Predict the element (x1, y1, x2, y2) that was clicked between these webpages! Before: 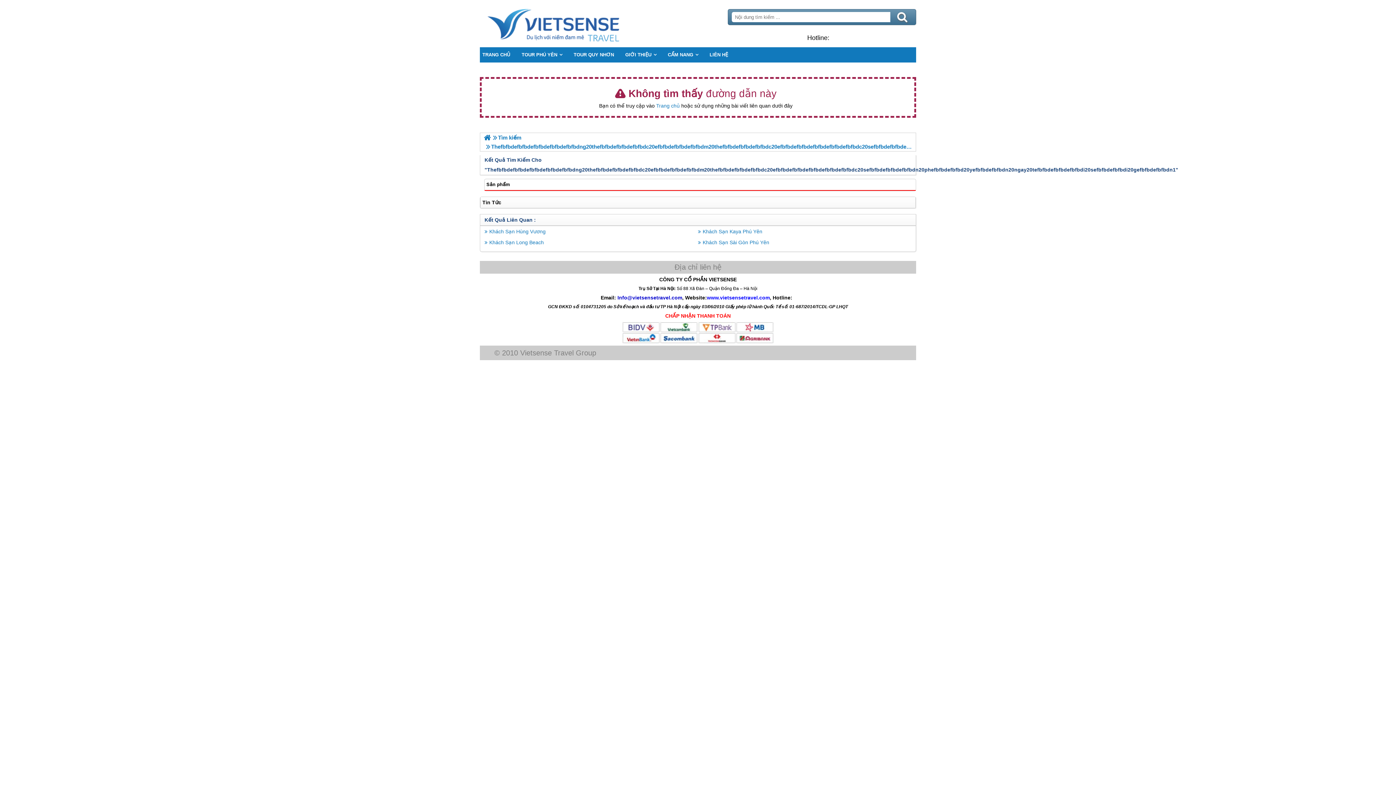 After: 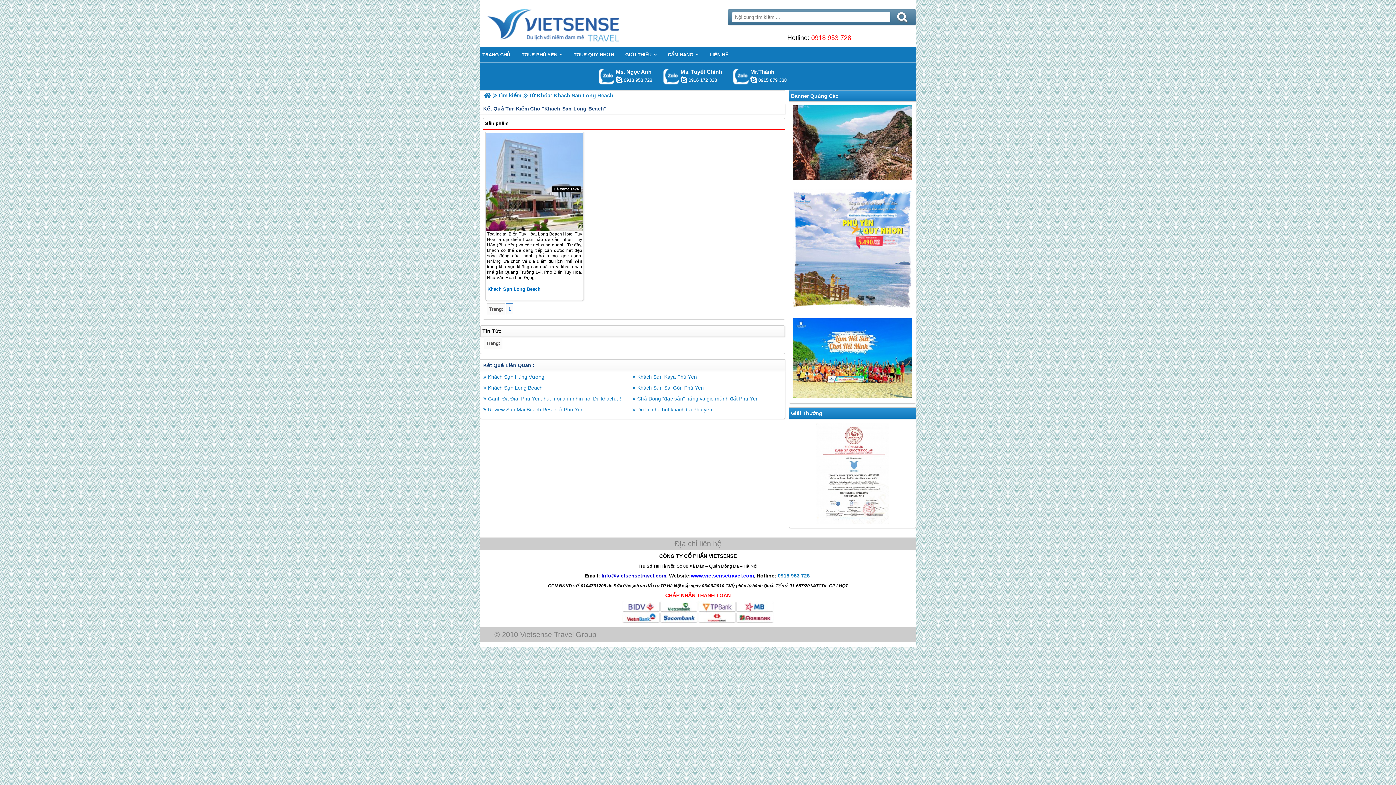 Action: bbox: (484, 239, 544, 245) label: Khách Sạn Long Beach